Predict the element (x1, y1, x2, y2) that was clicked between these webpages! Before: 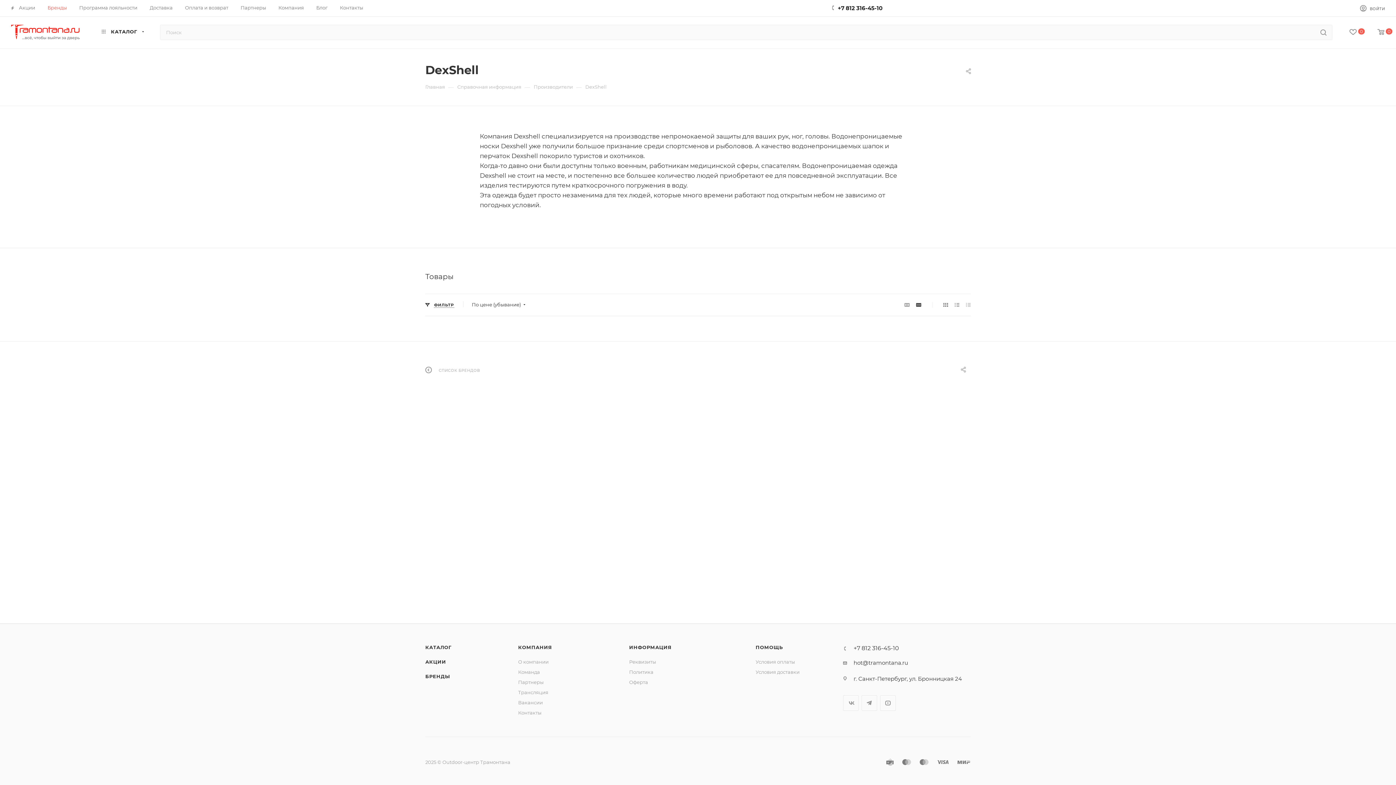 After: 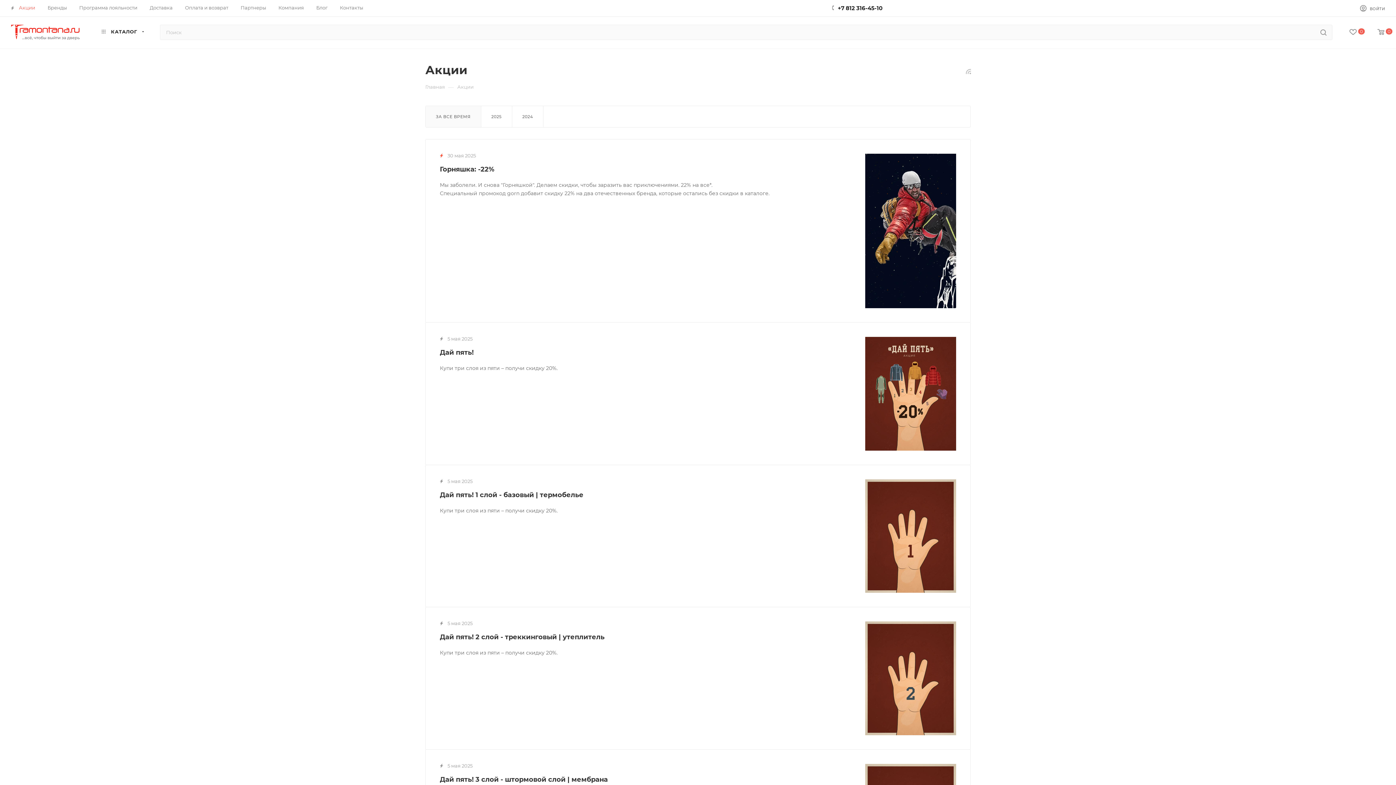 Action: label:  Акции bbox: (10, 4, 35, 10)